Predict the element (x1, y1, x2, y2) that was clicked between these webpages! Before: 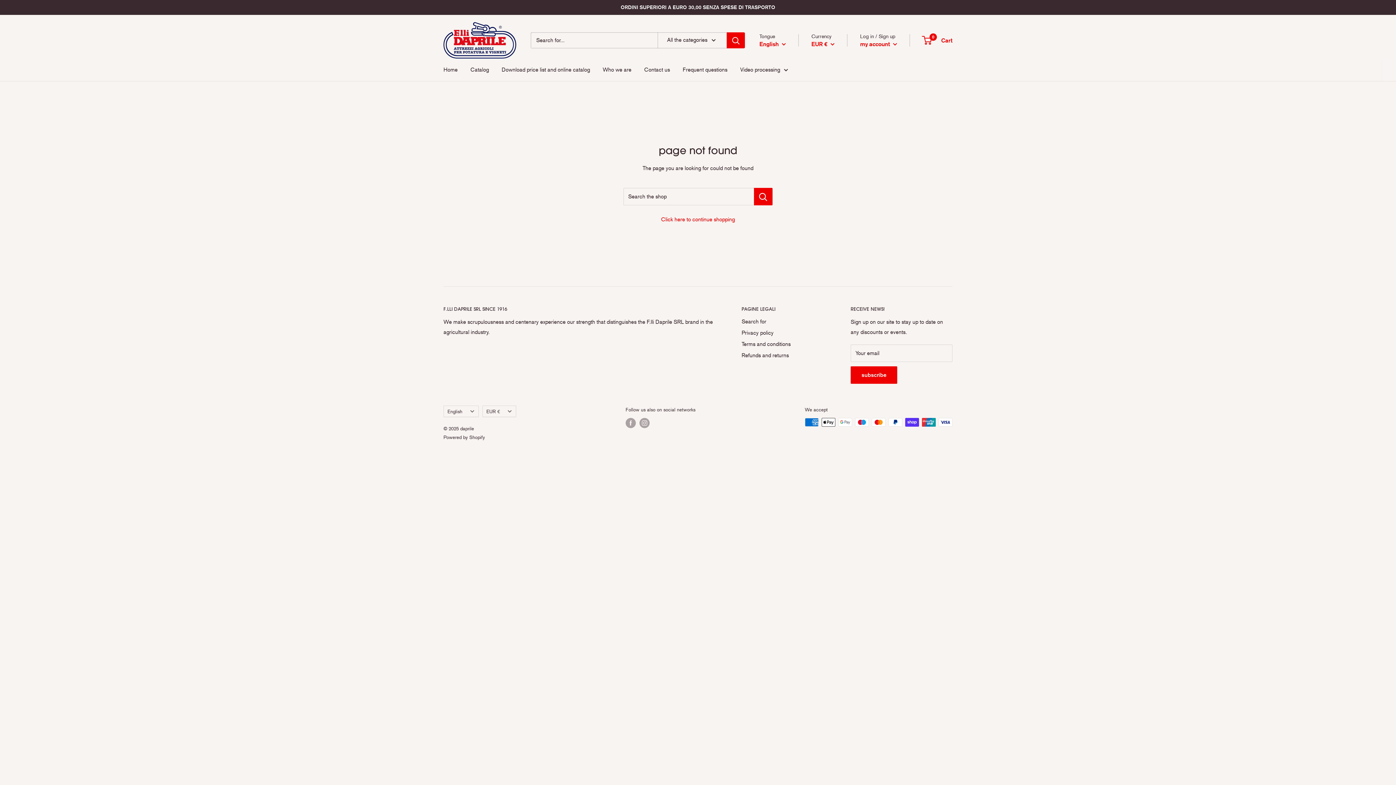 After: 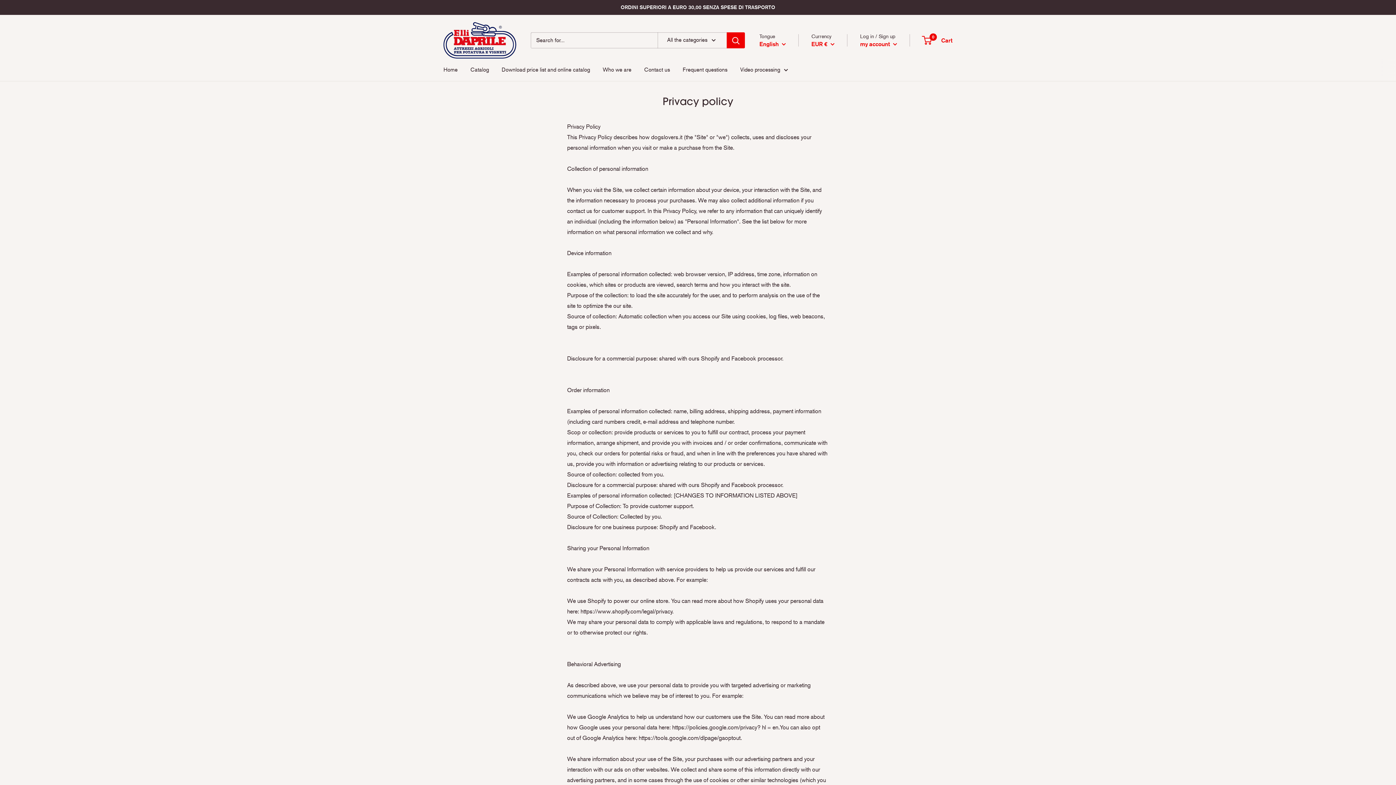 Action: label: Privacy policy bbox: (741, 327, 825, 338)